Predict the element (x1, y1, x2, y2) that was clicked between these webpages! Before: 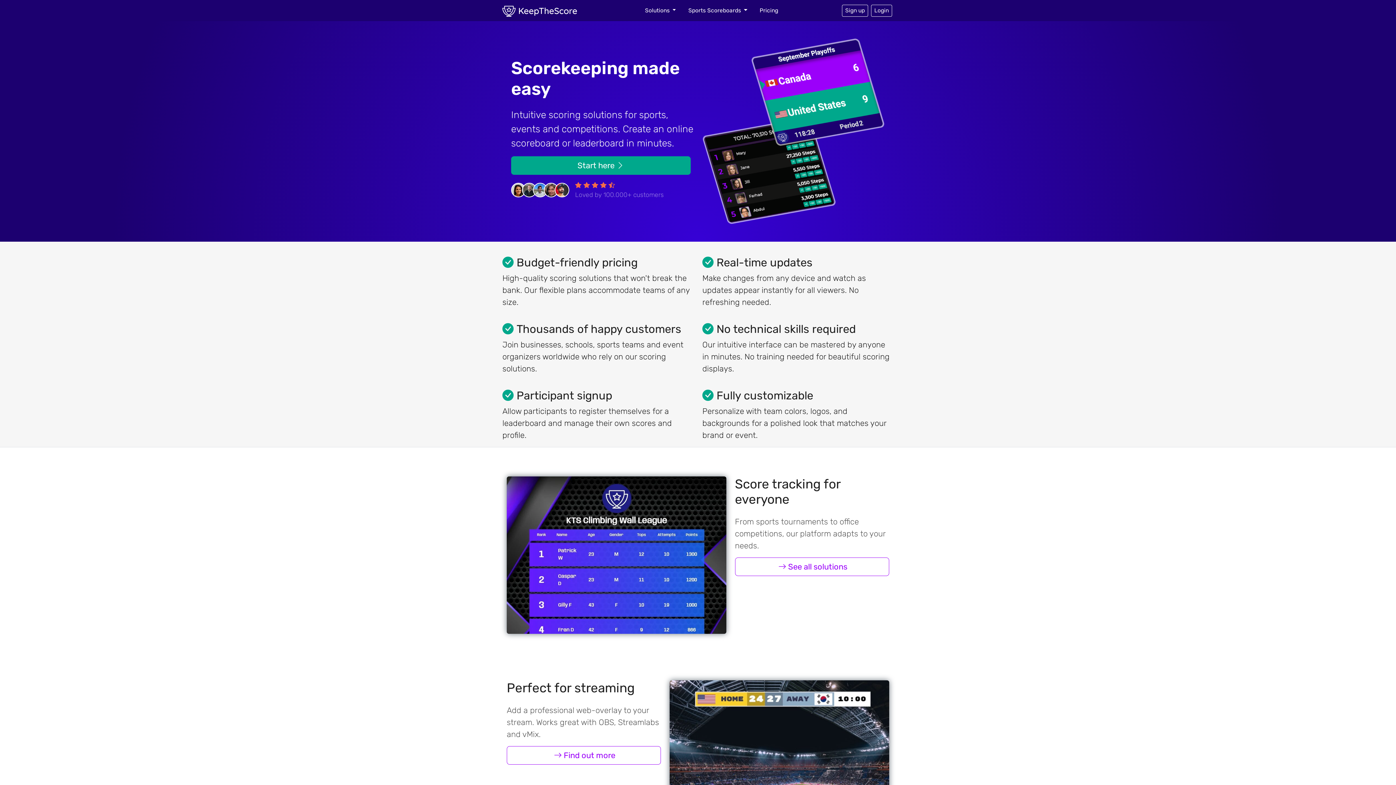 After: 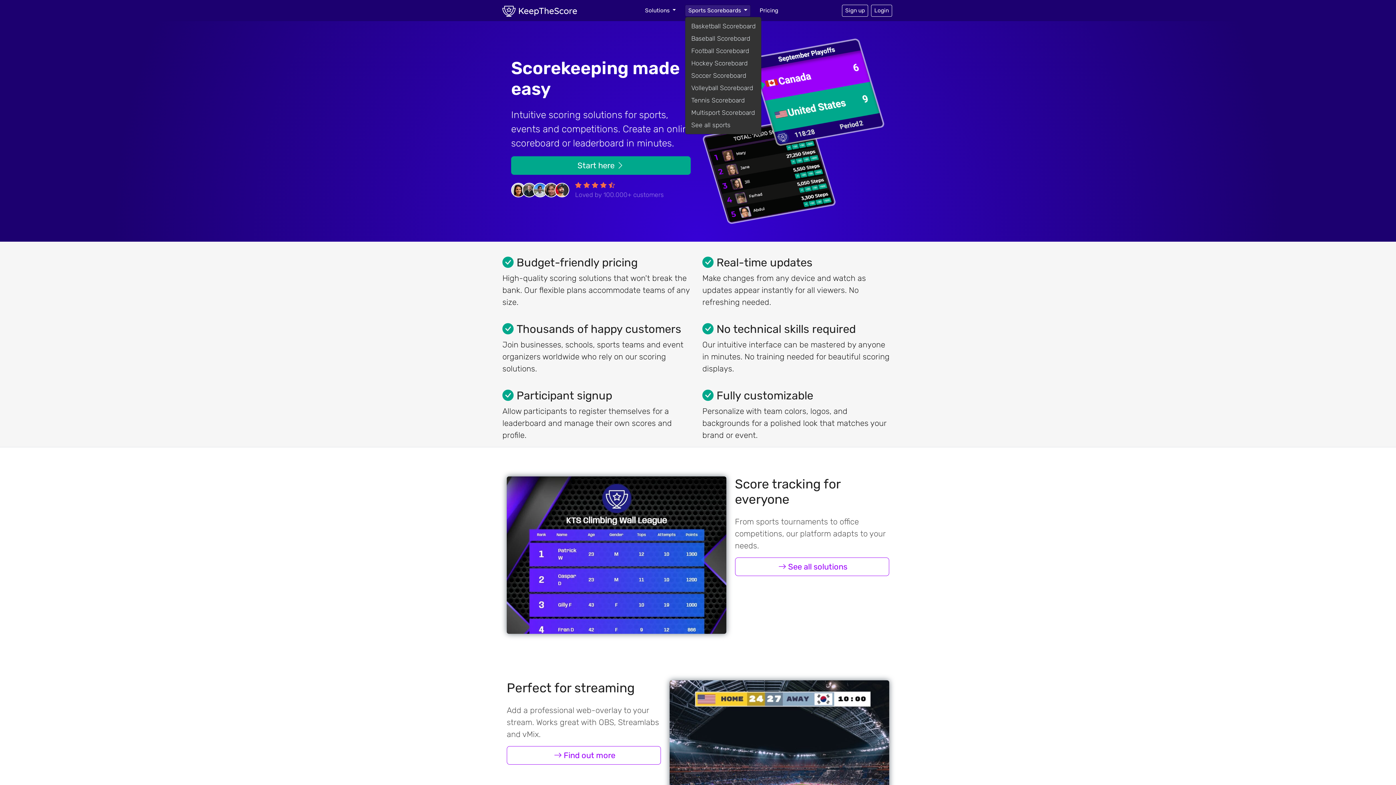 Action: label: Sports Scoreboards  bbox: (685, 4, 750, 16)